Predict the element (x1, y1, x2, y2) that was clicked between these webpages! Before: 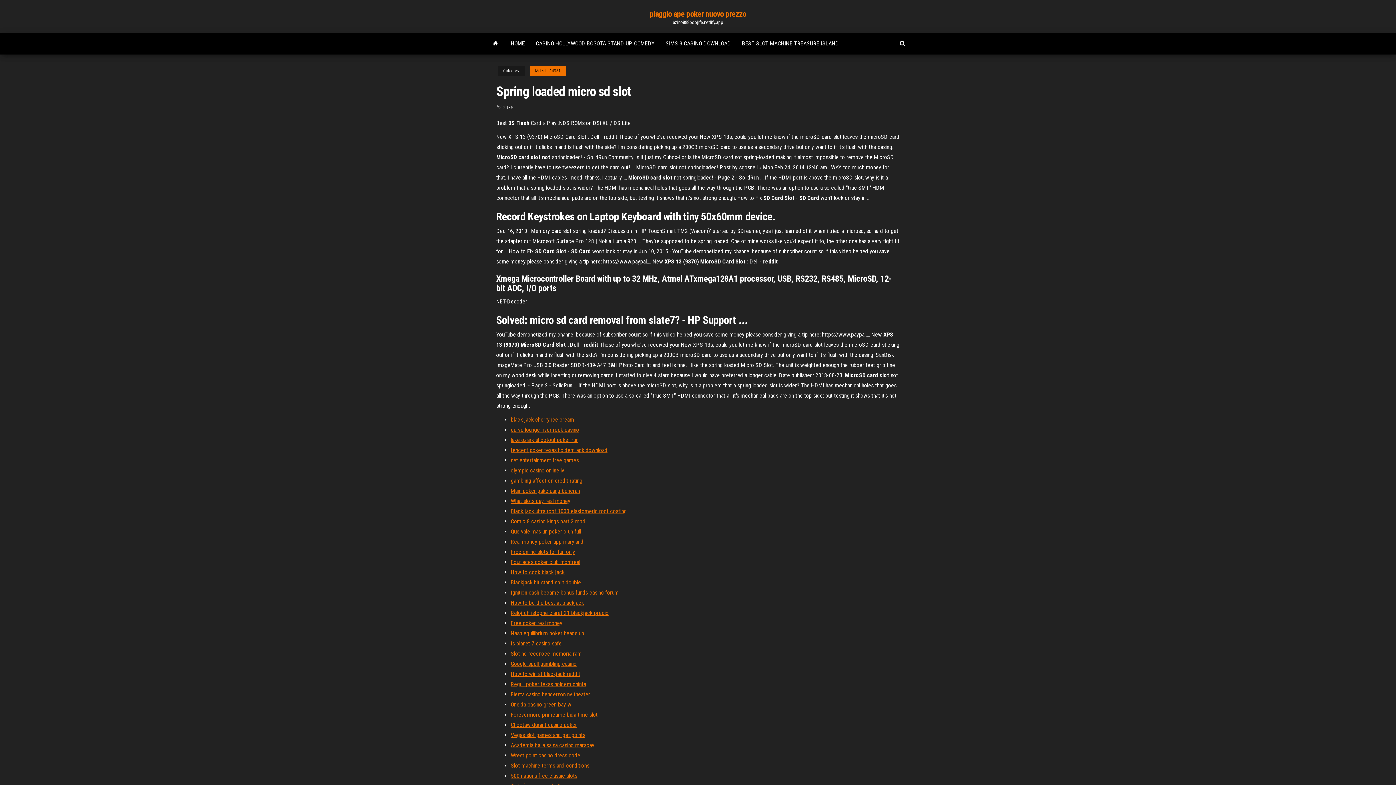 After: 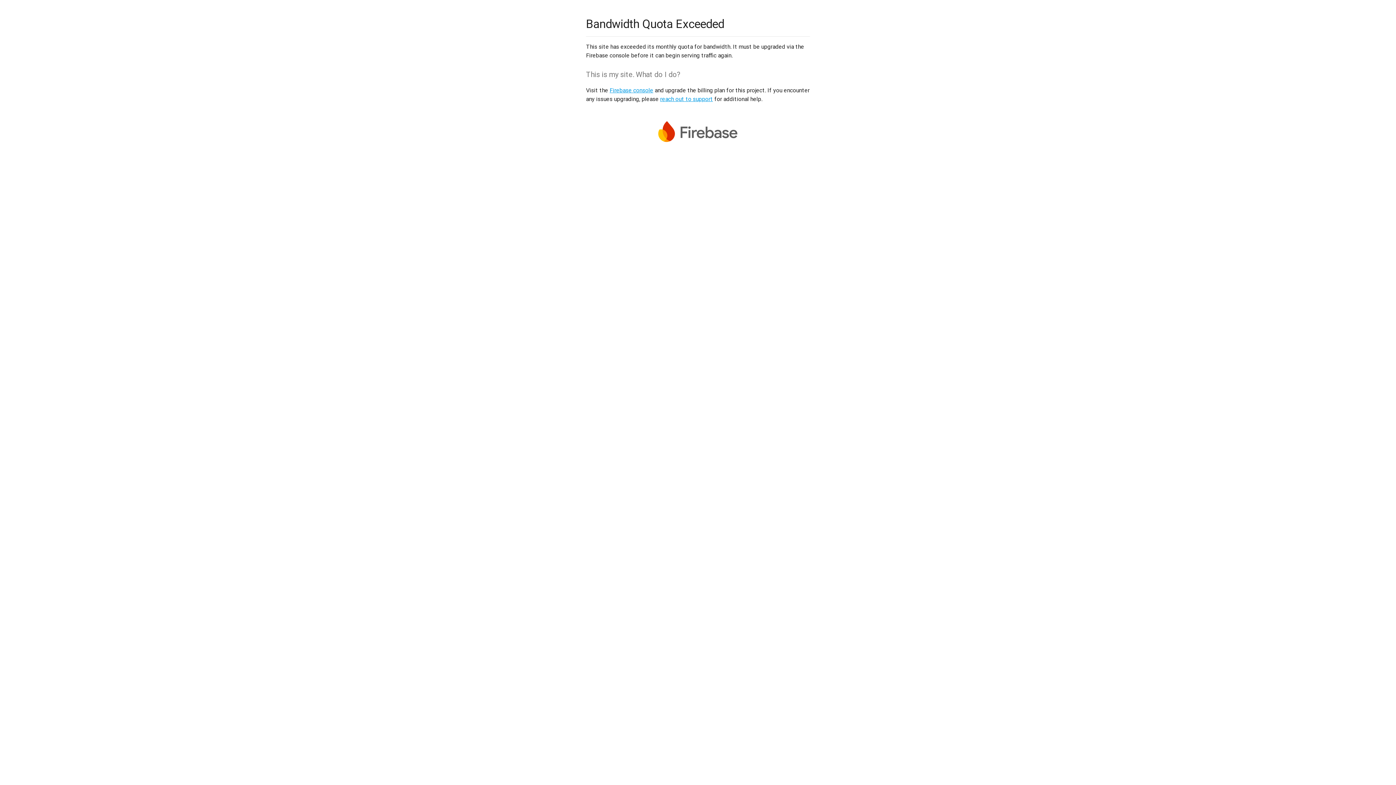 Action: bbox: (510, 650, 581, 657) label: Slot no reconoce memoria ram